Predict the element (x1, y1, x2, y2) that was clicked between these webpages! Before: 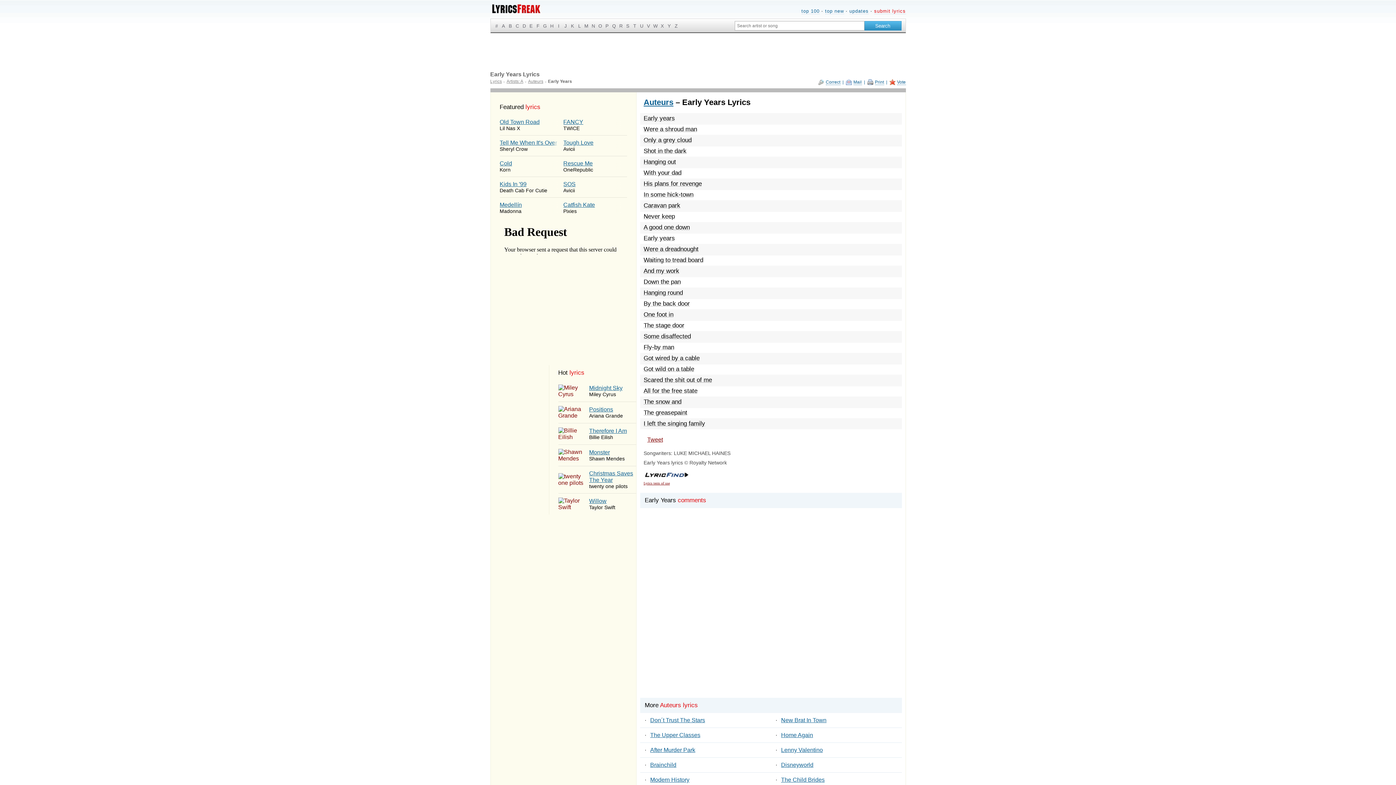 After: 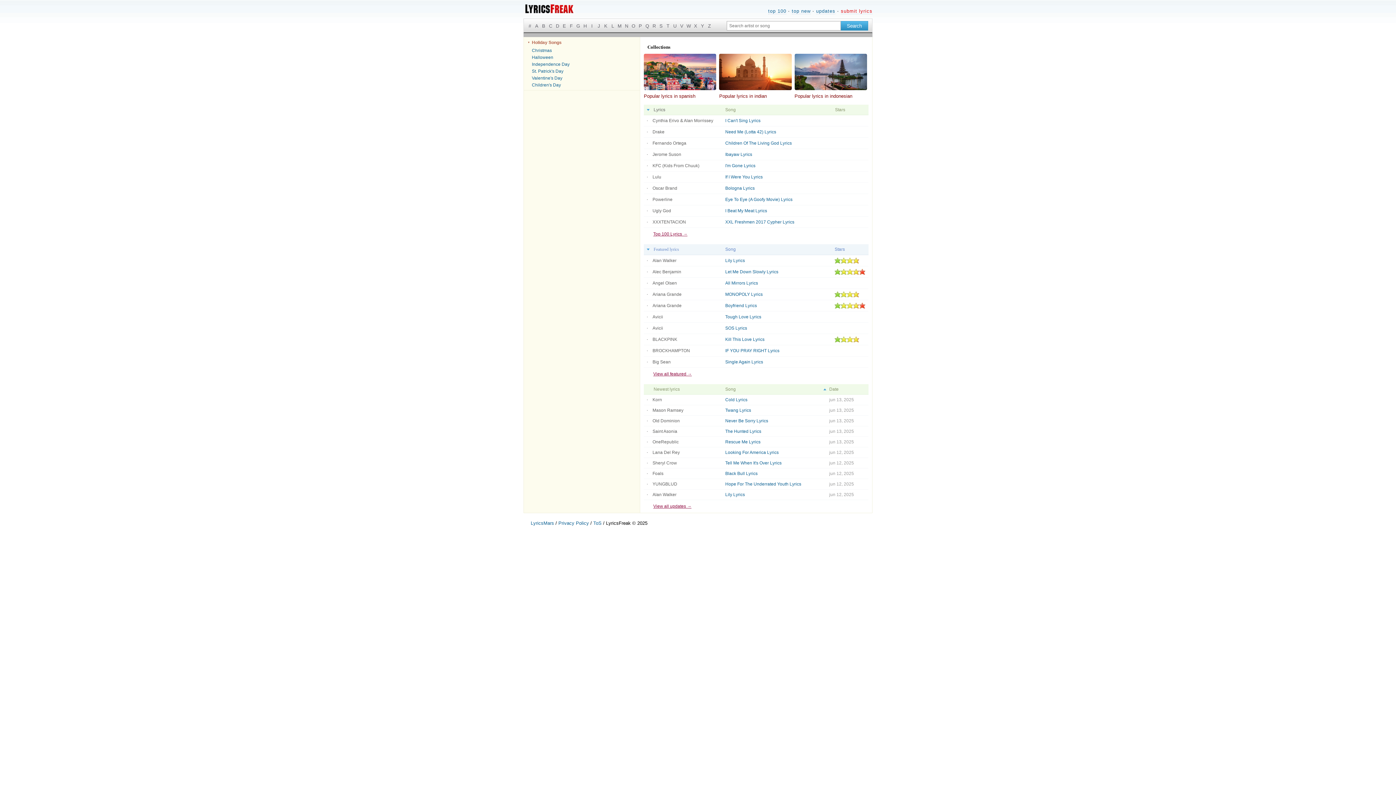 Action: bbox: (490, 78, 502, 84) label: Lyrics